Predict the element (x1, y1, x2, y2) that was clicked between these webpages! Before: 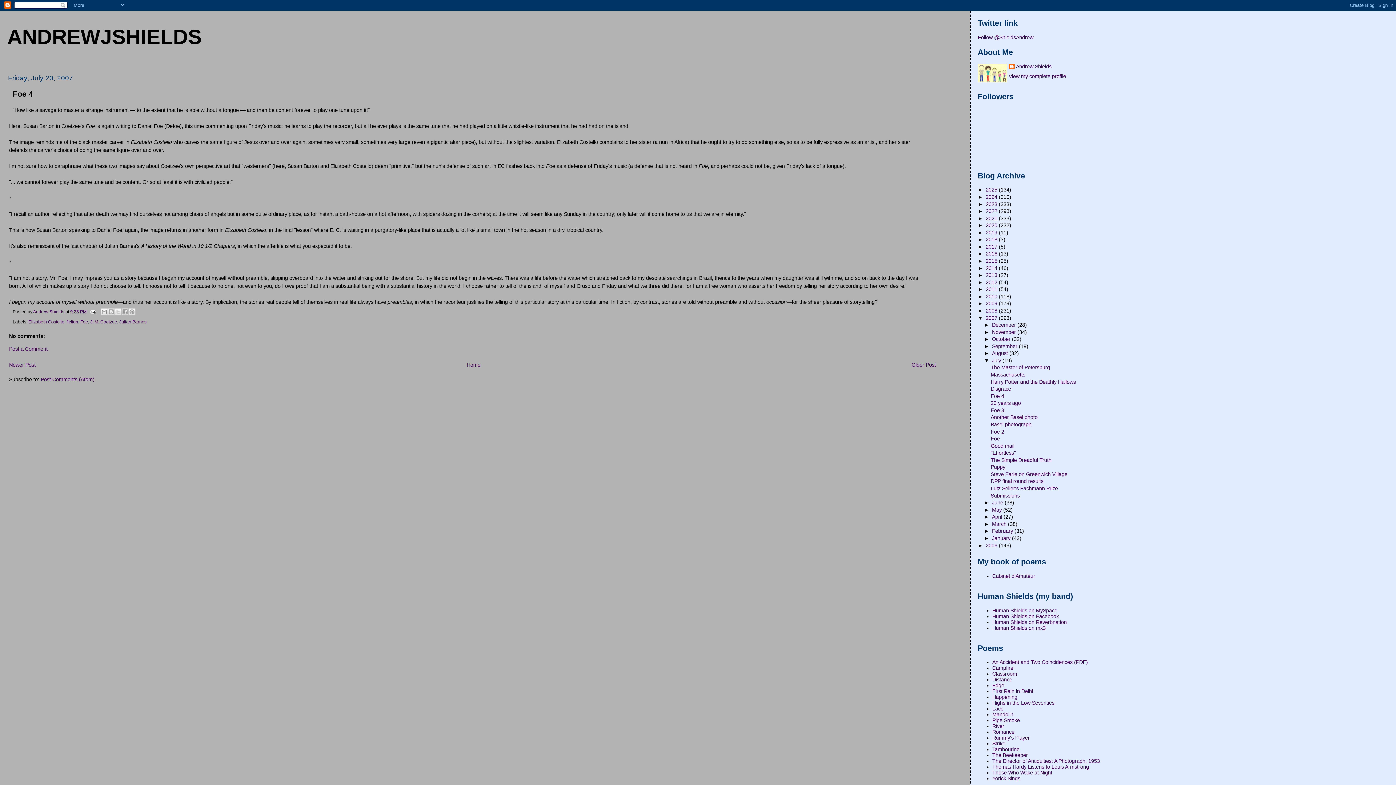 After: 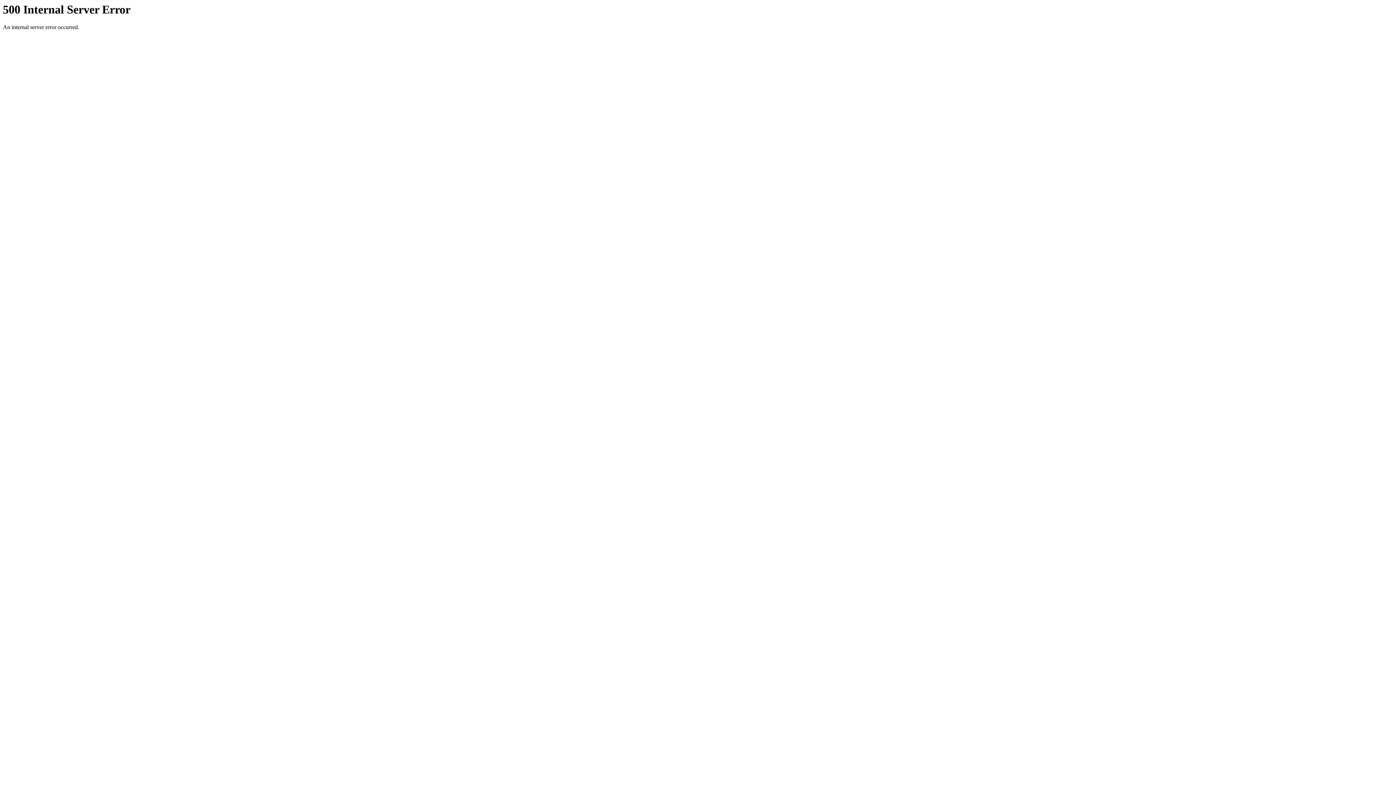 Action: bbox: (992, 758, 1100, 764) label: The Director of Antiquities: A Photograph, 1953